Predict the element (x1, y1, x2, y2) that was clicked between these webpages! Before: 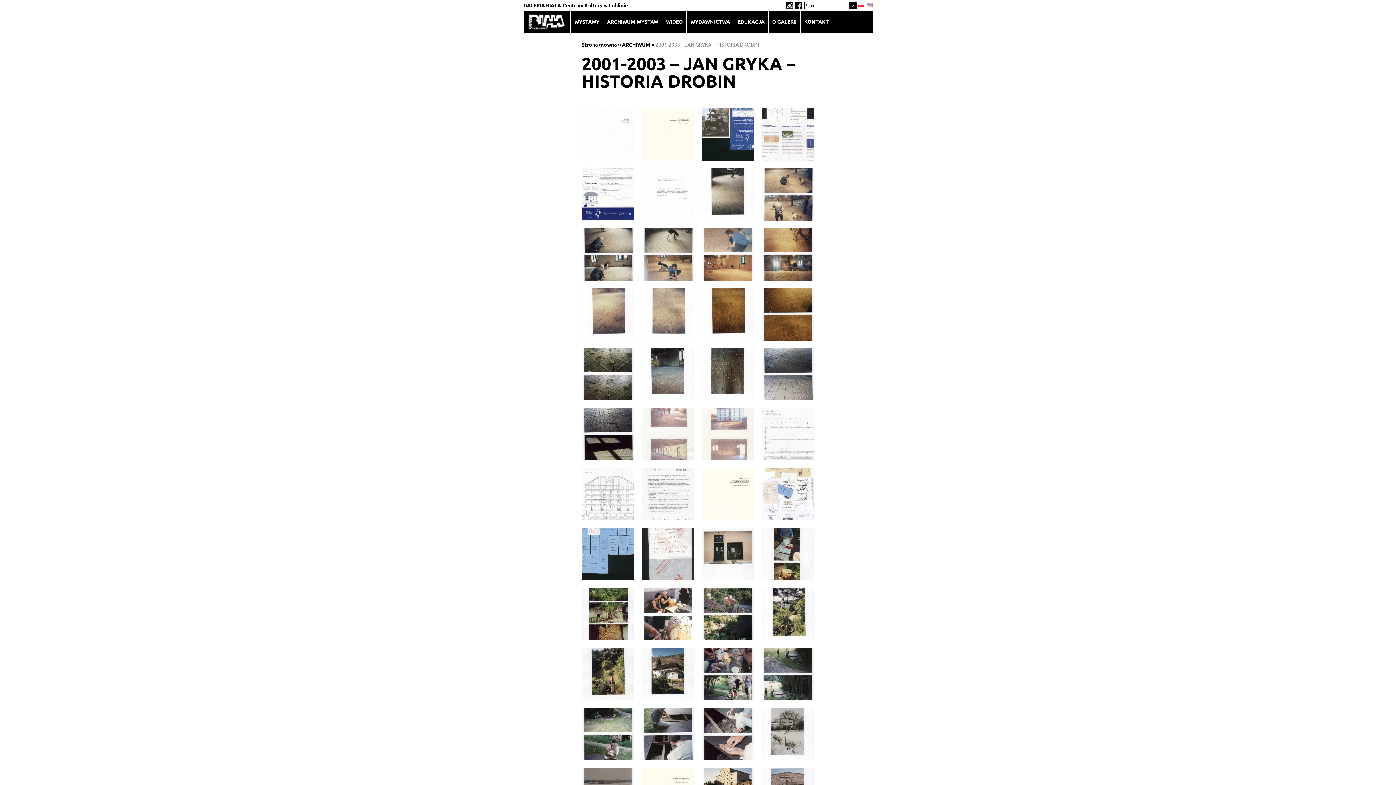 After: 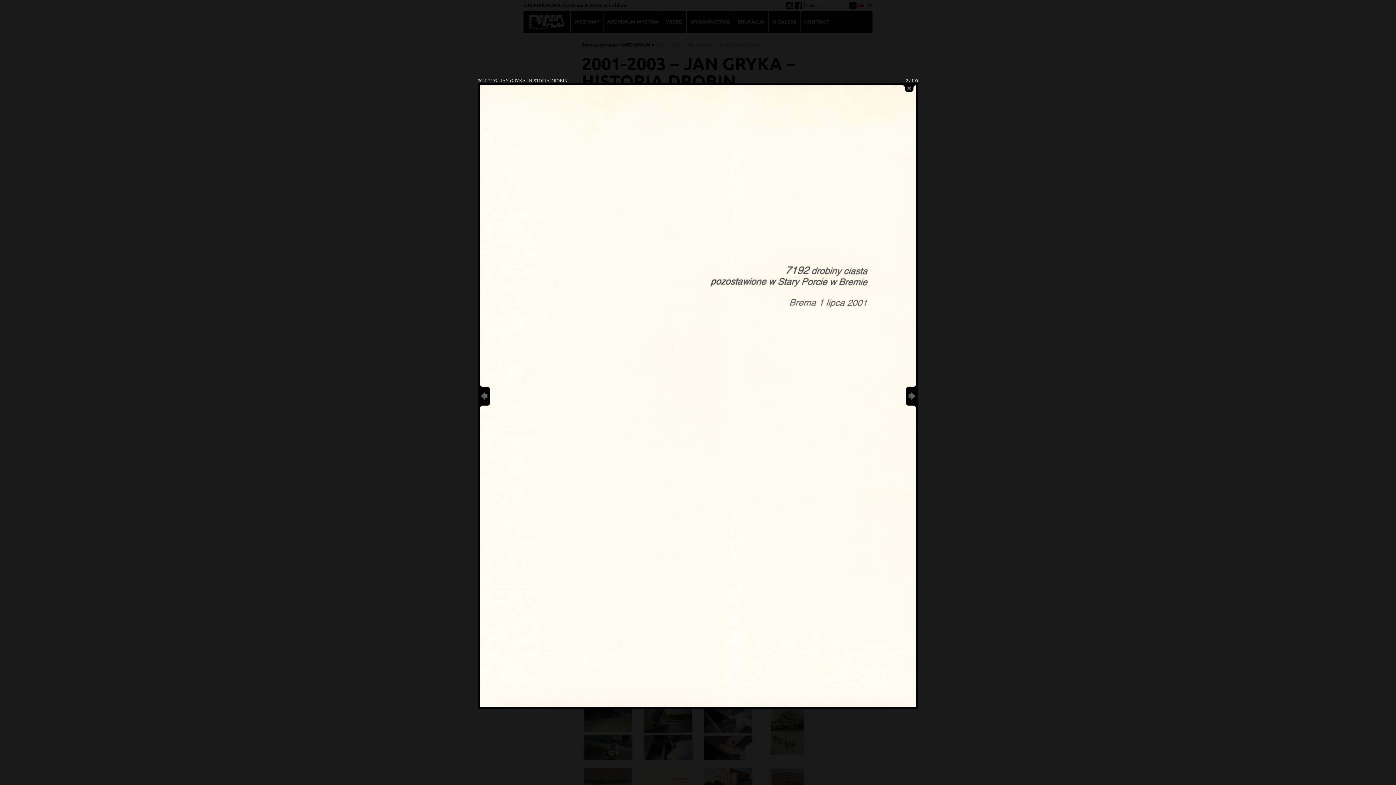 Action: bbox: (641, 154, 694, 162)